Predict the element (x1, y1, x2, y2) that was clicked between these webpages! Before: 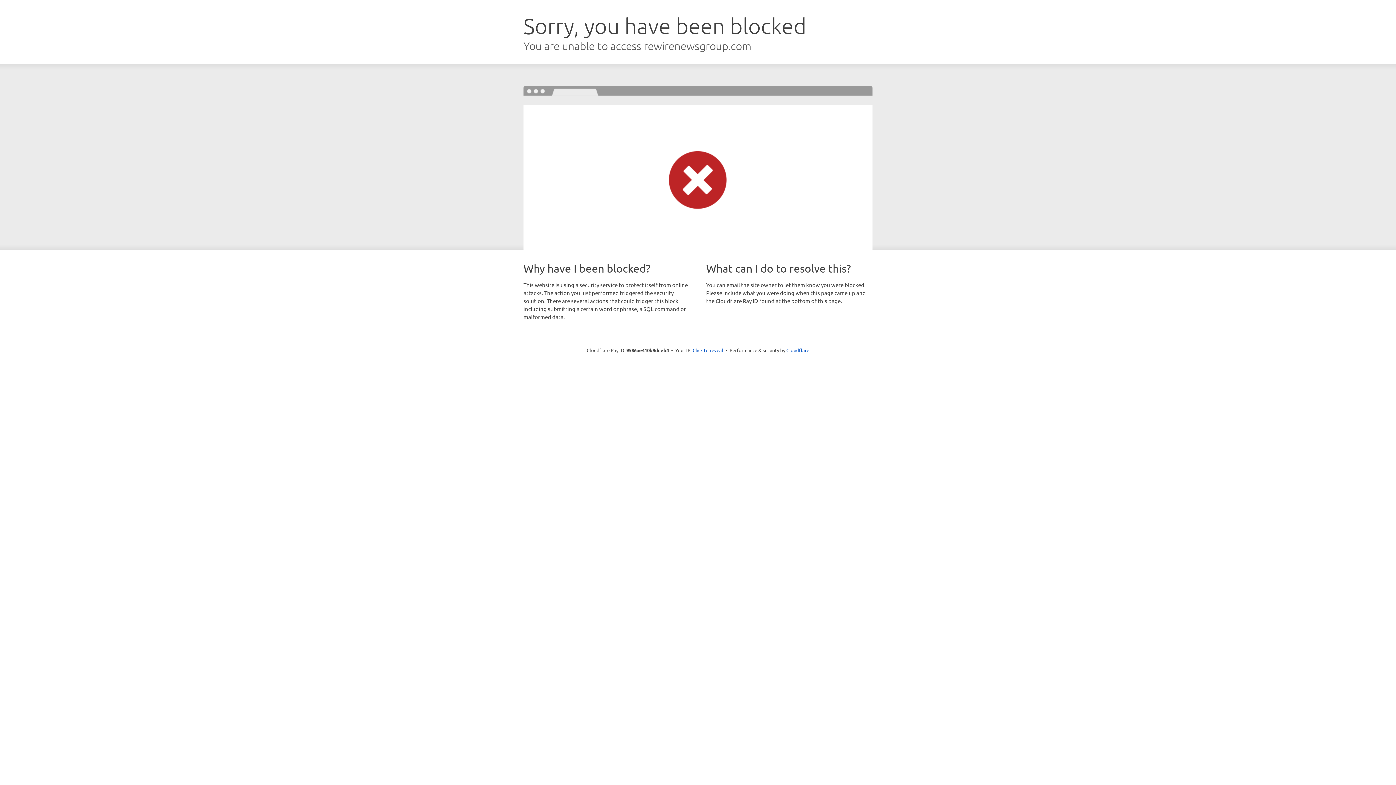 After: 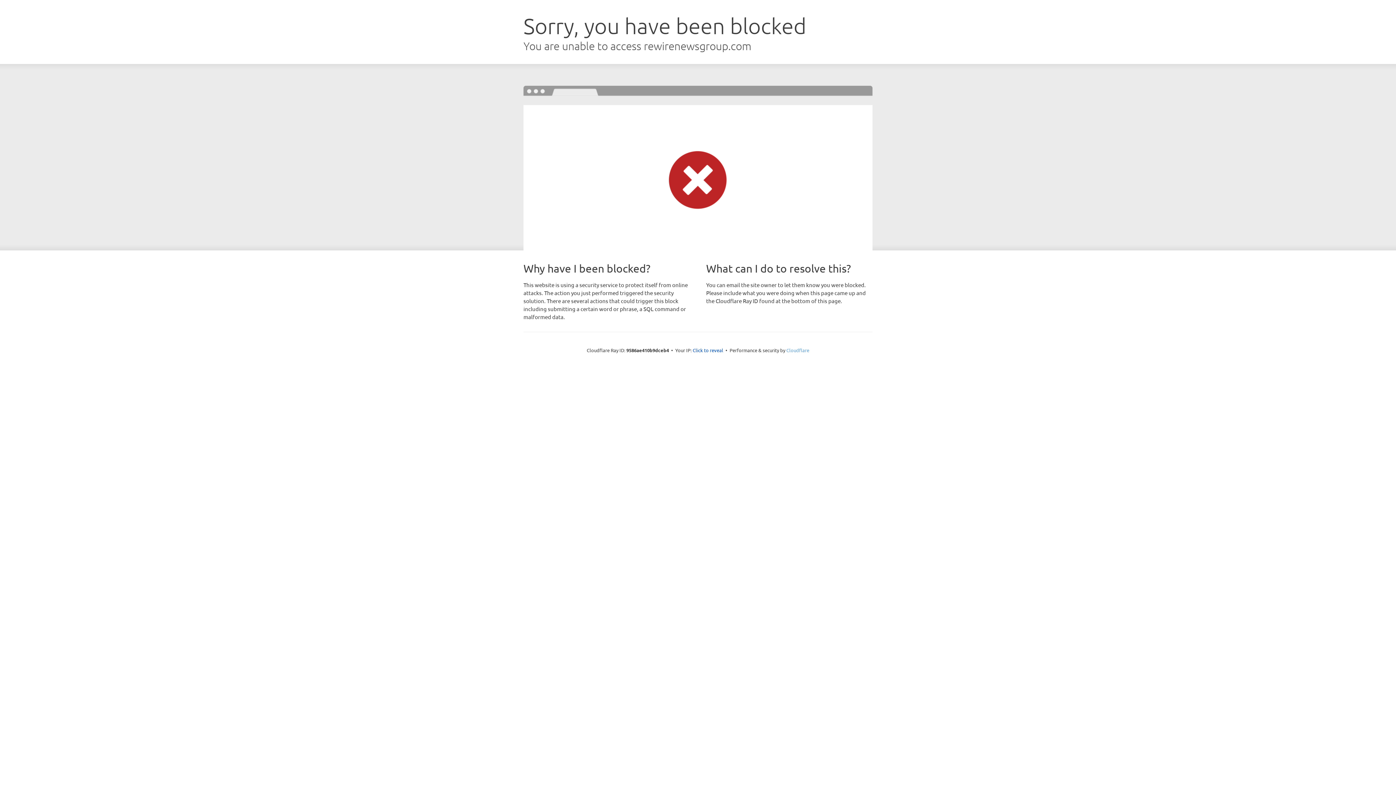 Action: label: Cloudflare bbox: (786, 347, 809, 353)